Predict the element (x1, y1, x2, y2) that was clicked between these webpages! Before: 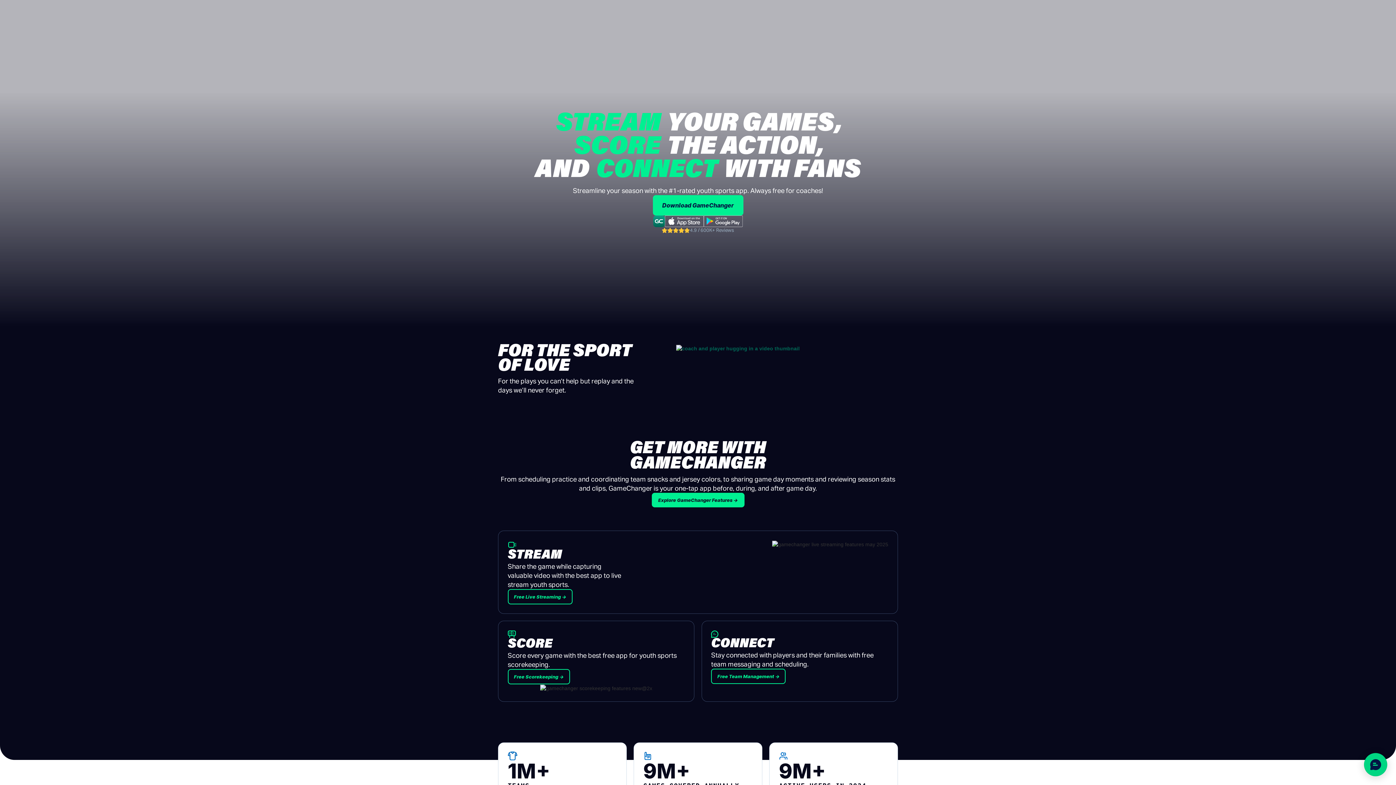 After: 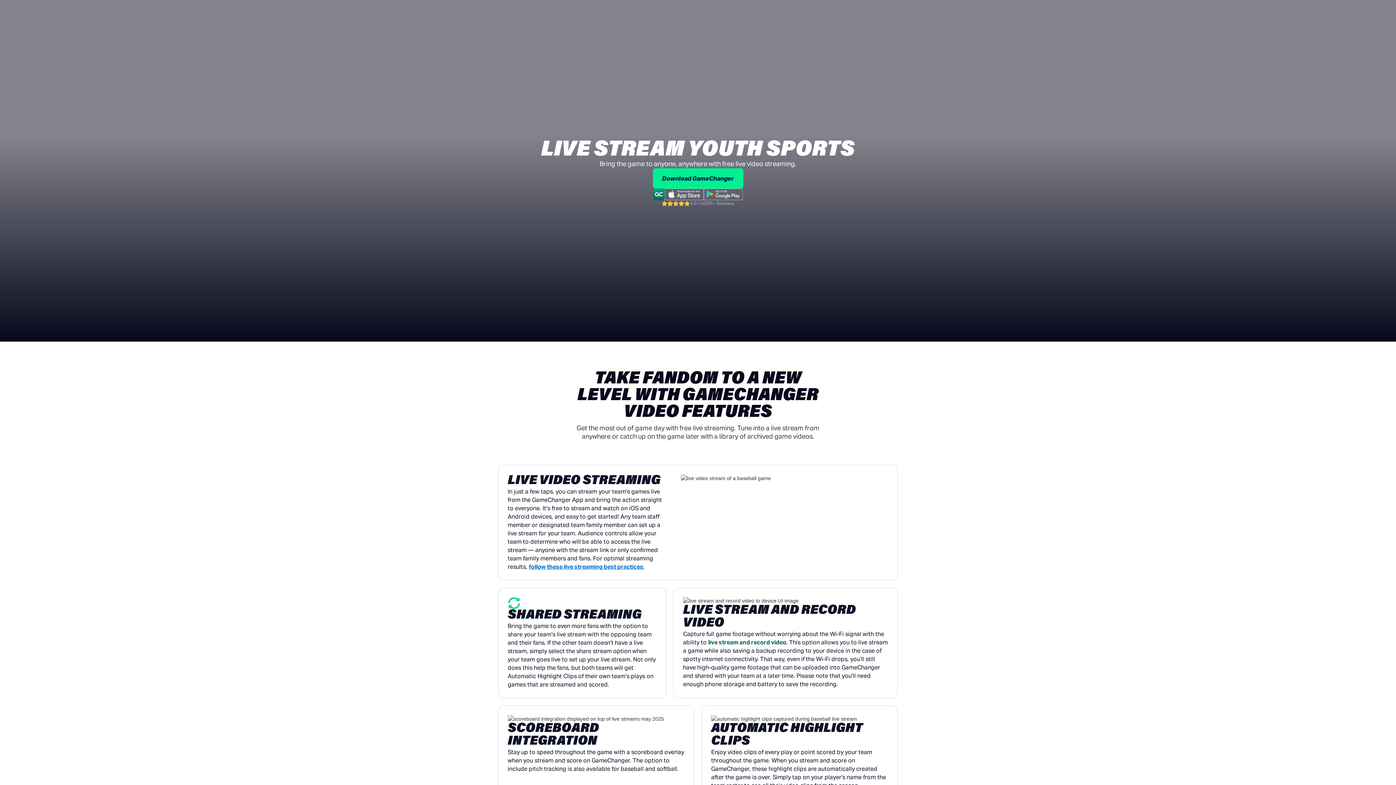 Action: label: Free Live Streaming → bbox: (507, 589, 572, 604)